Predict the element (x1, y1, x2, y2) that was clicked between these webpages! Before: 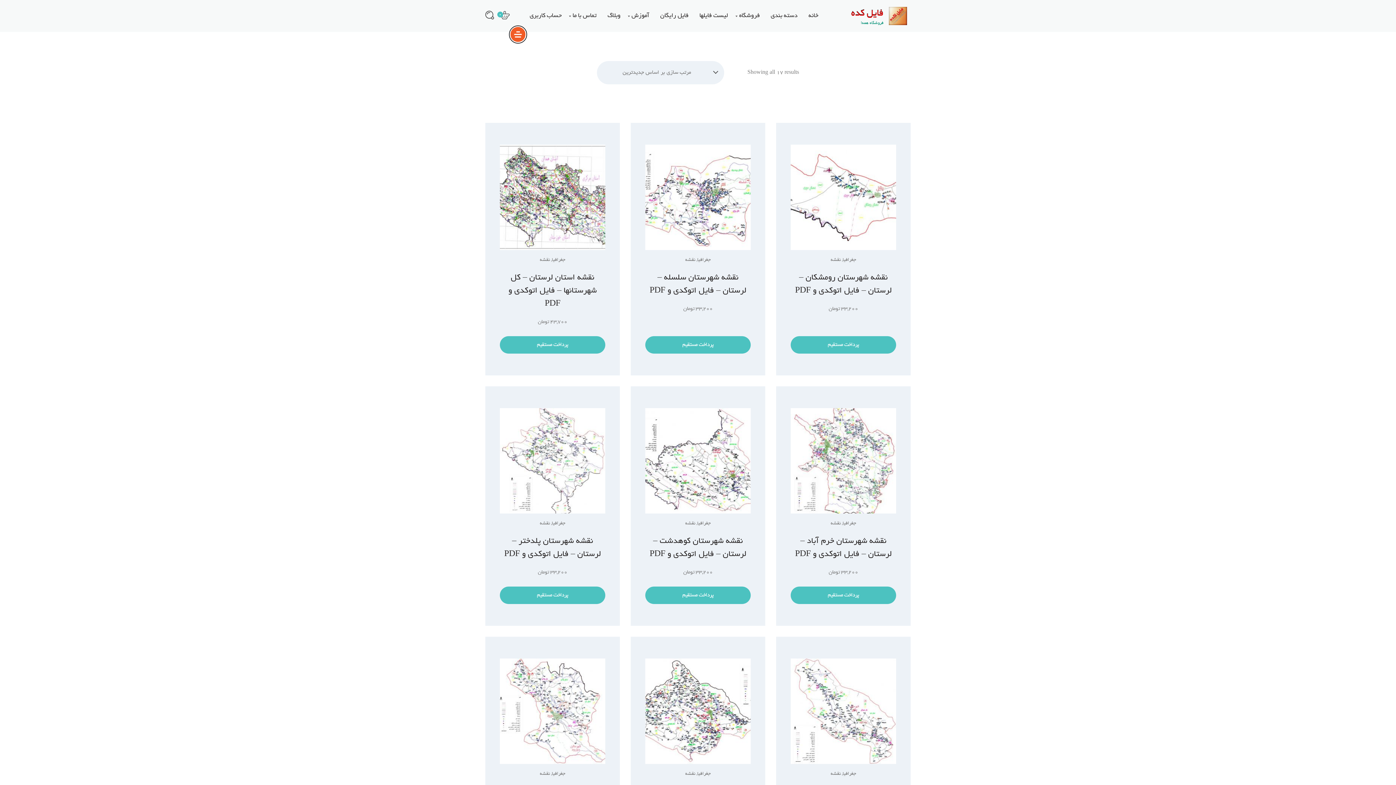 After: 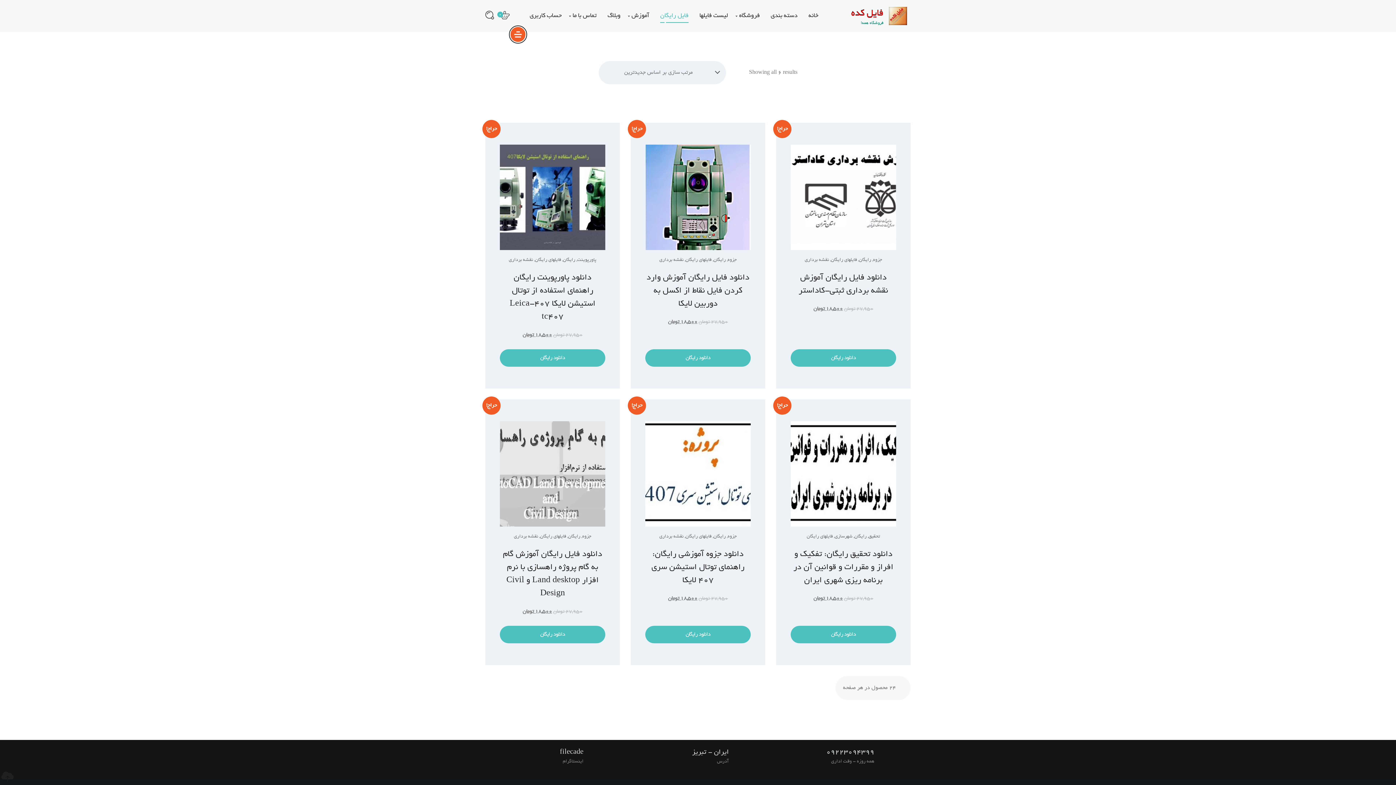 Action: bbox: (660, 7, 688, 24) label: فایل رایگان